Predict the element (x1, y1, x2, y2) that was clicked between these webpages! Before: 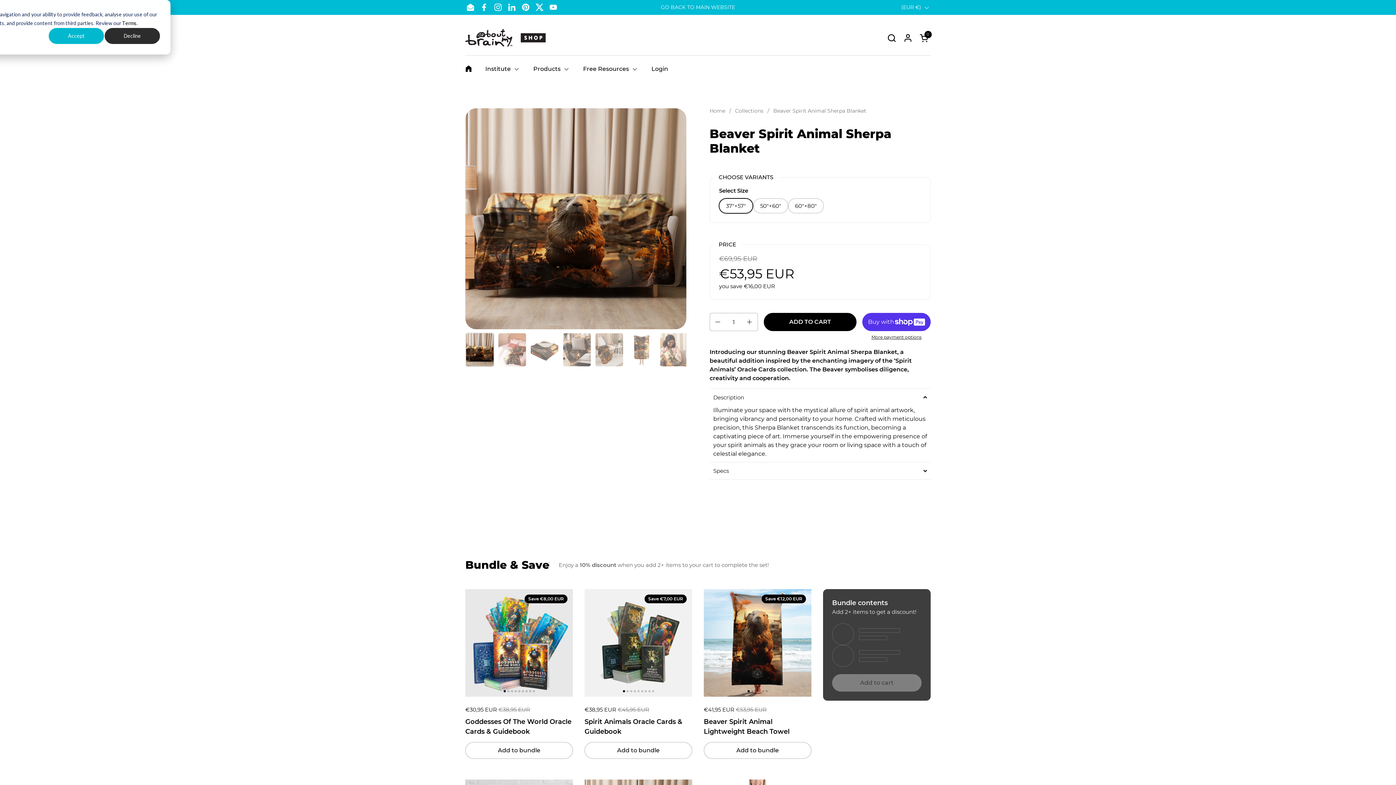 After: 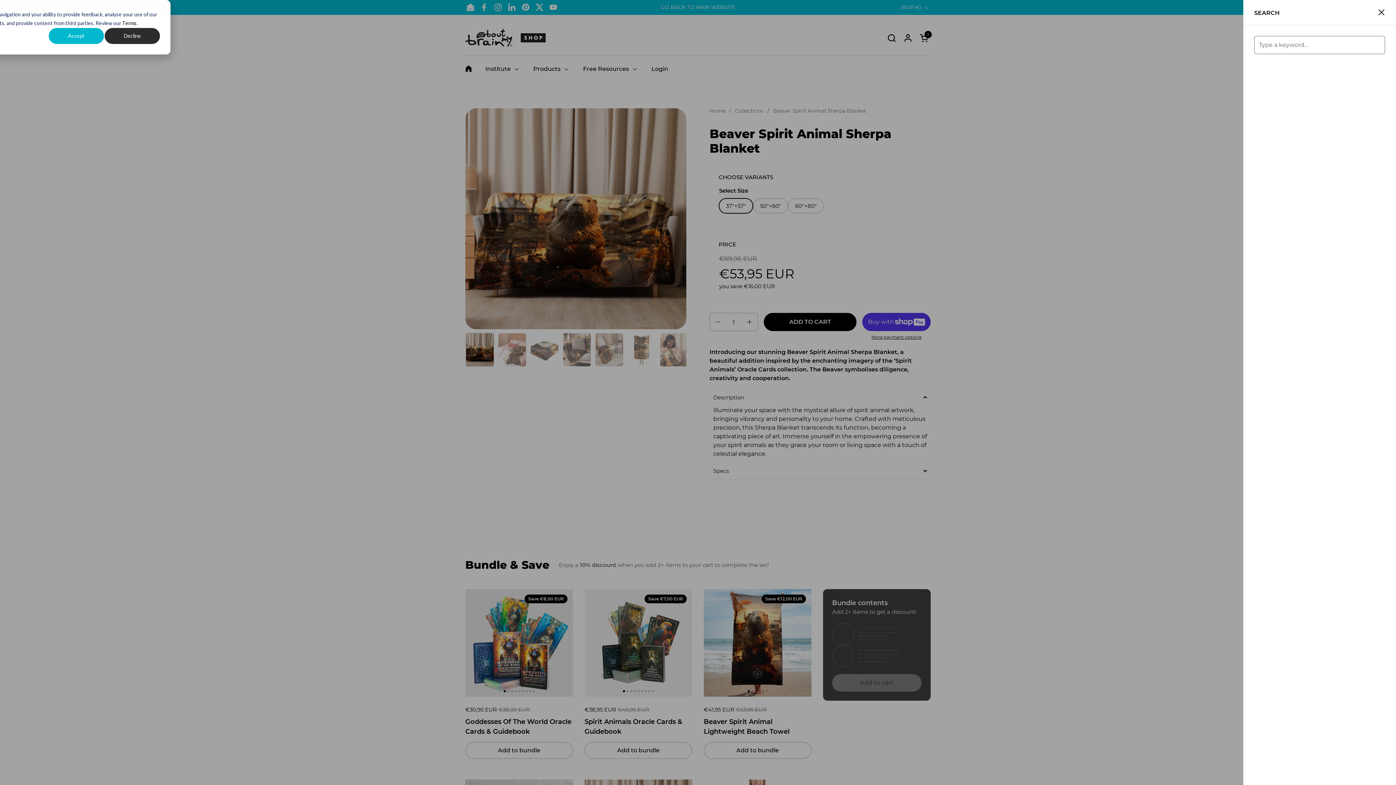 Action: label: Search bbox: (887, 33, 896, 42)